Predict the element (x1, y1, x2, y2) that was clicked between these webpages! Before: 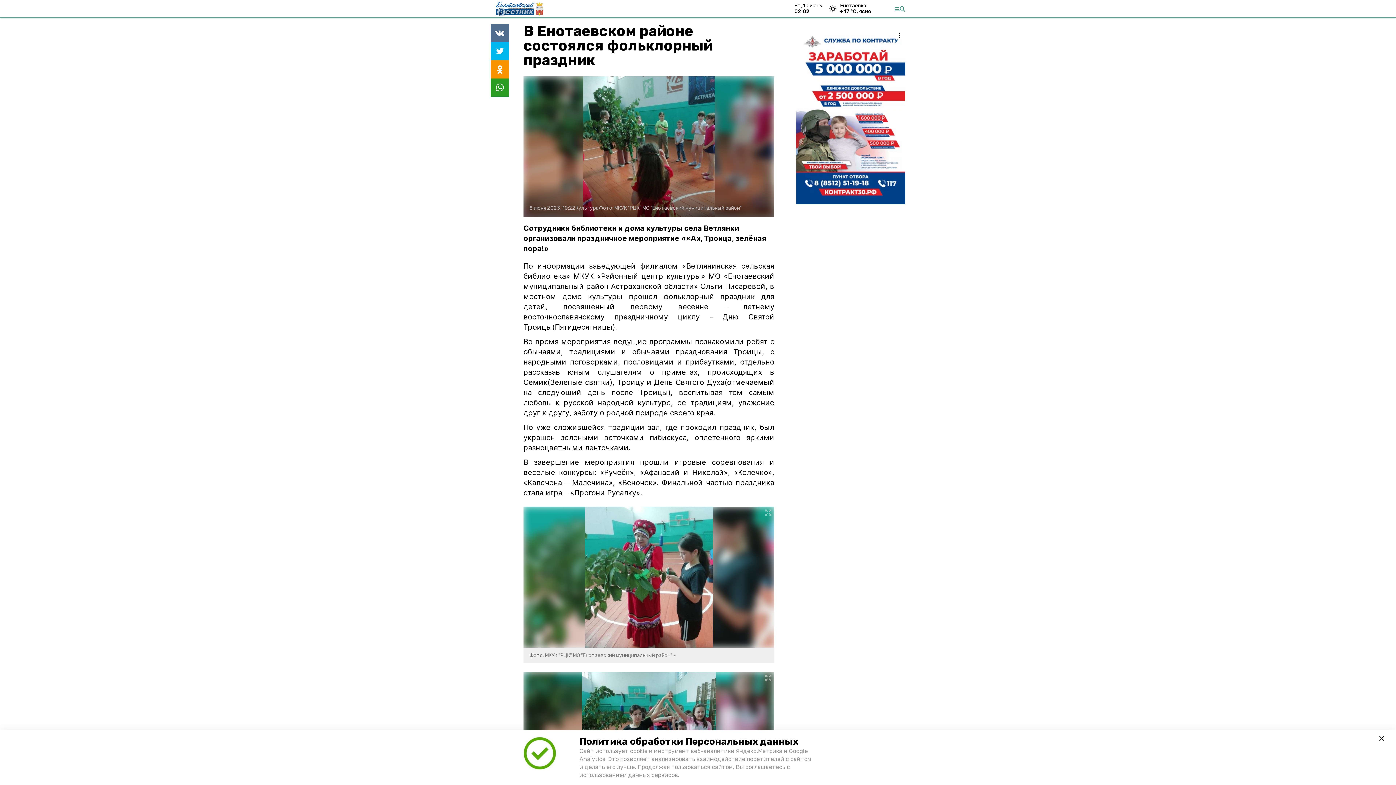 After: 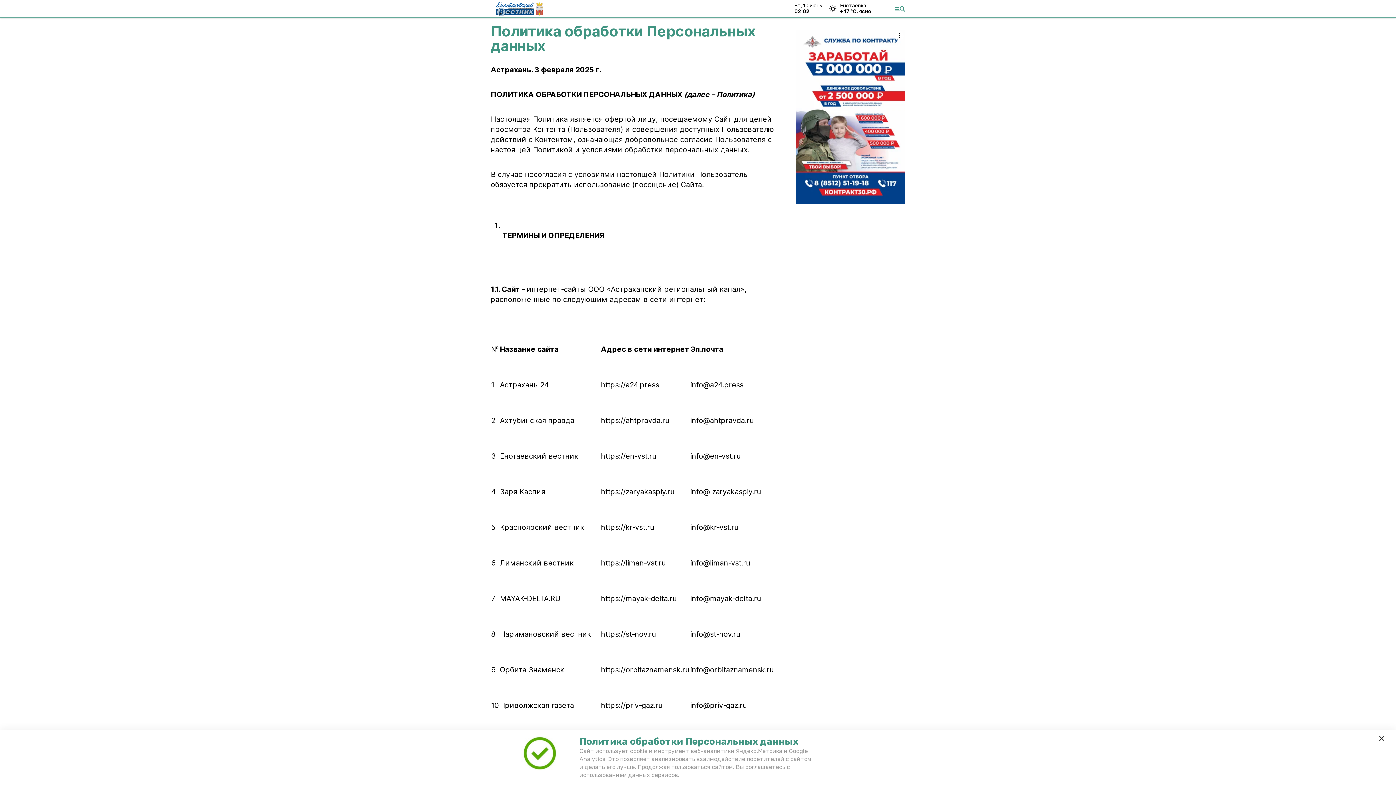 Action: bbox: (579, 736, 798, 747) label: Политика обработки Персональных данных